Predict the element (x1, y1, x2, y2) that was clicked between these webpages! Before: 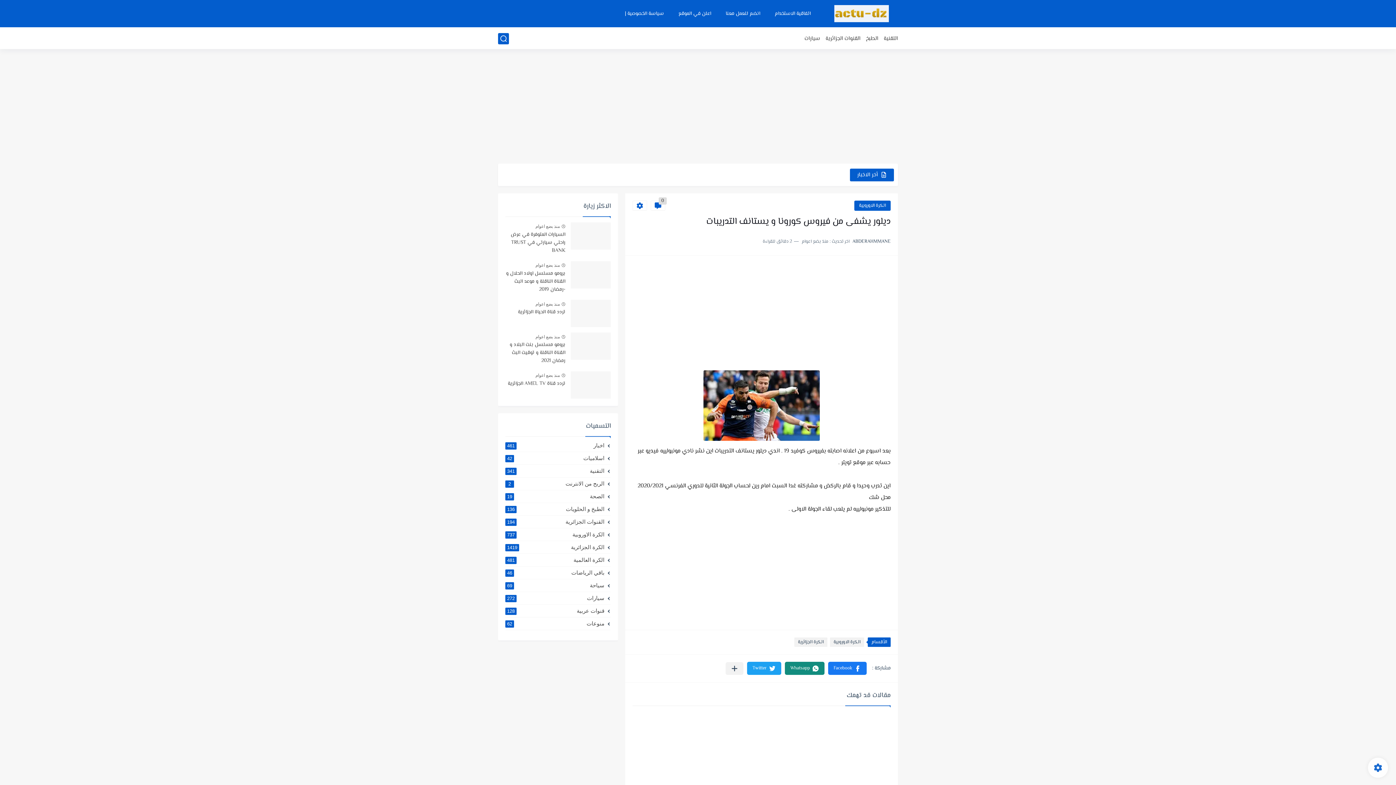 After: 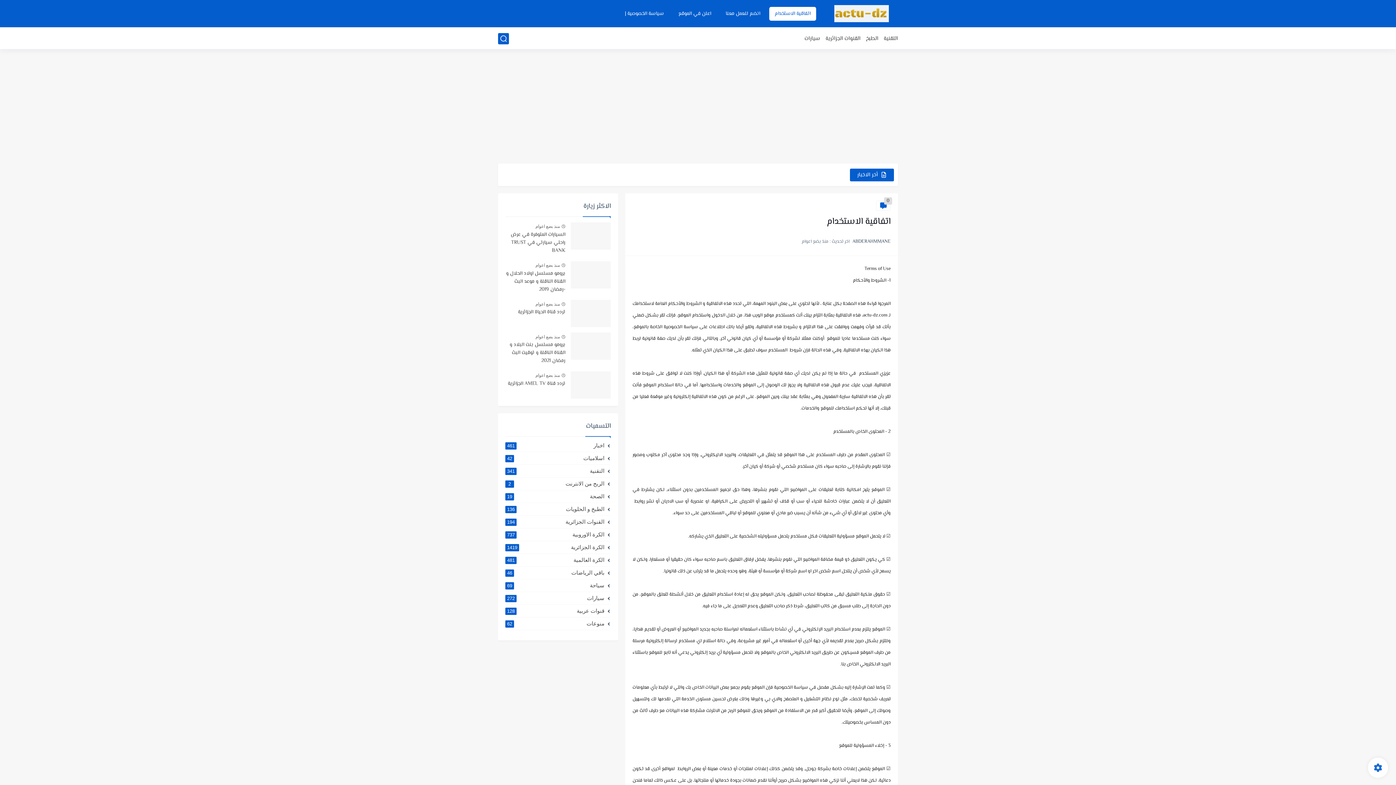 Action: bbox: (769, 6, 816, 20) label: اتفاقية الاستخدام